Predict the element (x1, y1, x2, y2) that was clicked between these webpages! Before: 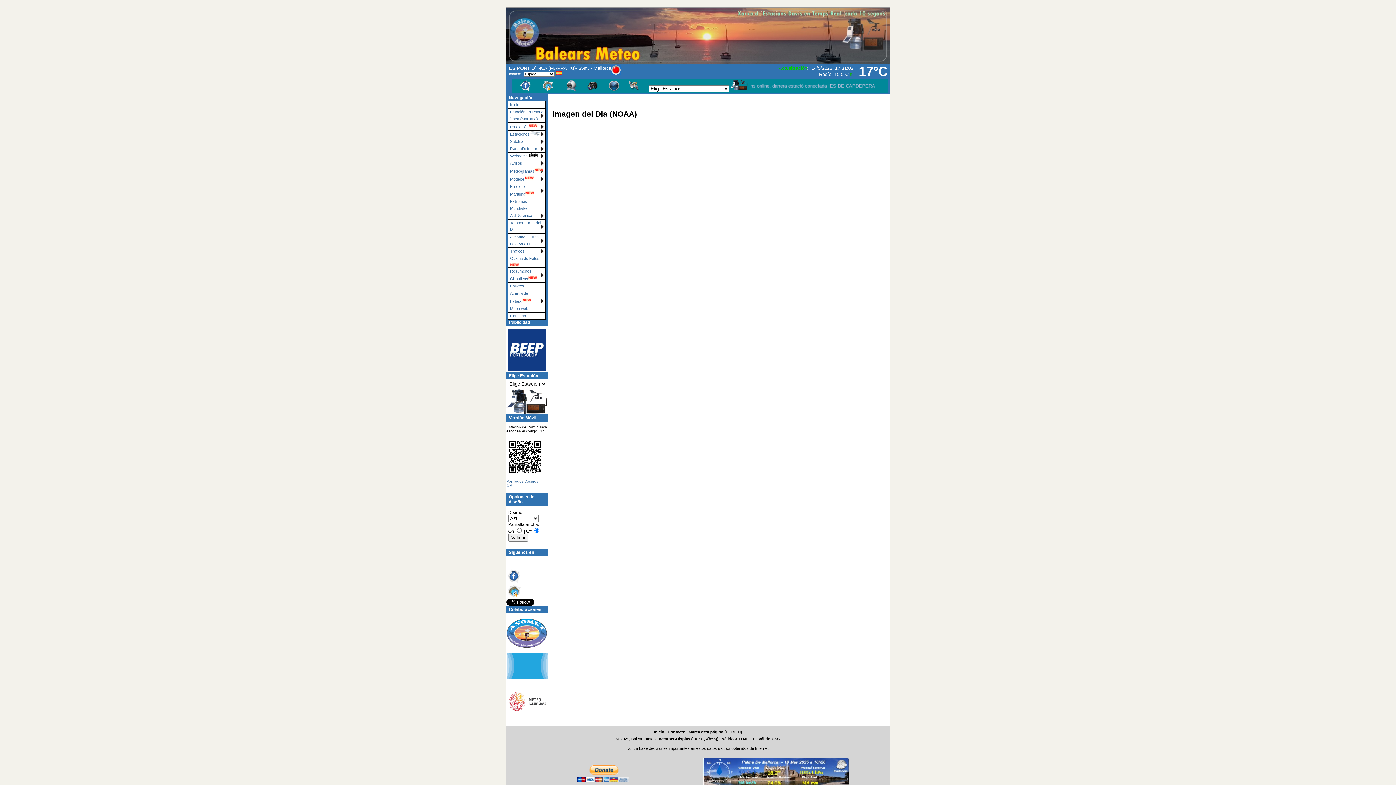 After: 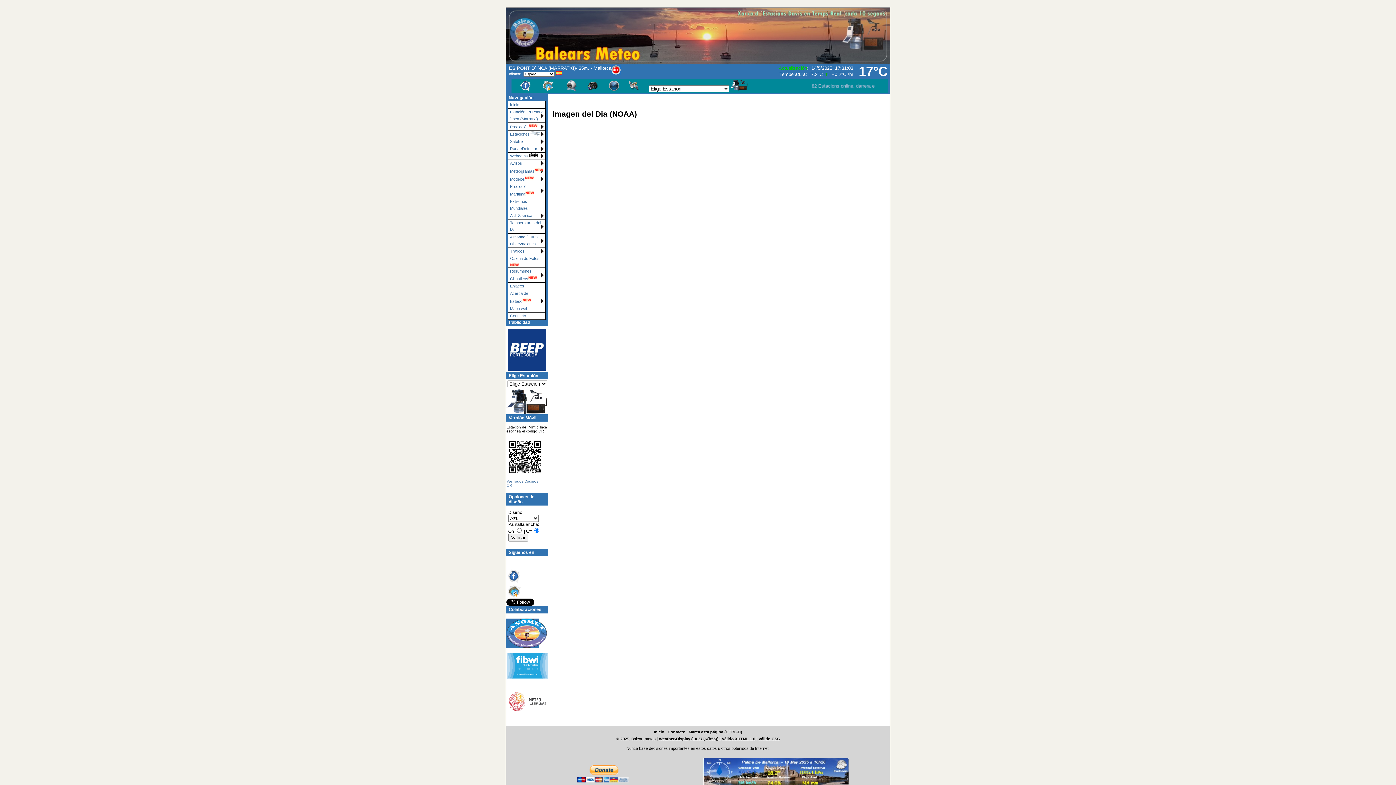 Action: bbox: (506, 618, 539, 648)